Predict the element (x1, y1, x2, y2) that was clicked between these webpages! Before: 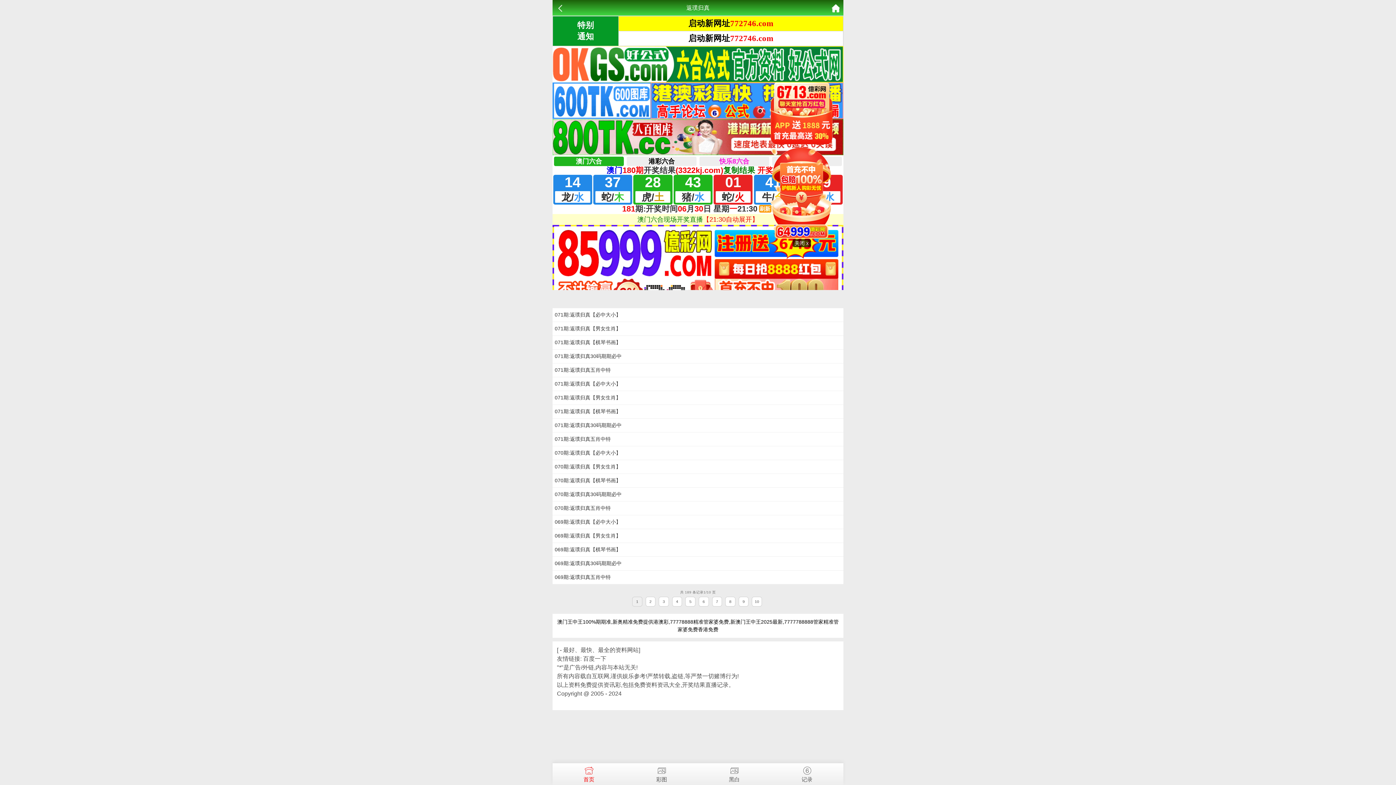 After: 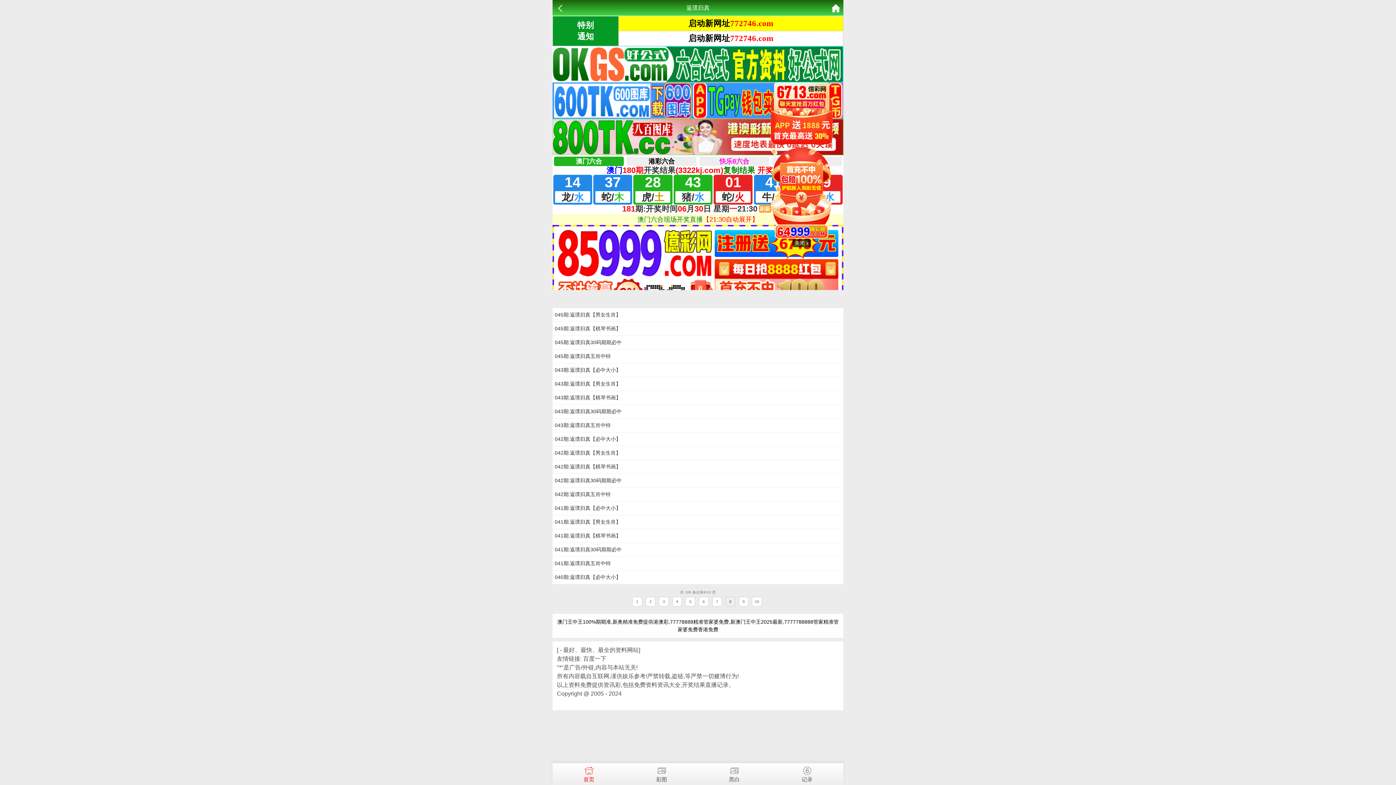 Action: bbox: (729, 599, 731, 604) label: 8